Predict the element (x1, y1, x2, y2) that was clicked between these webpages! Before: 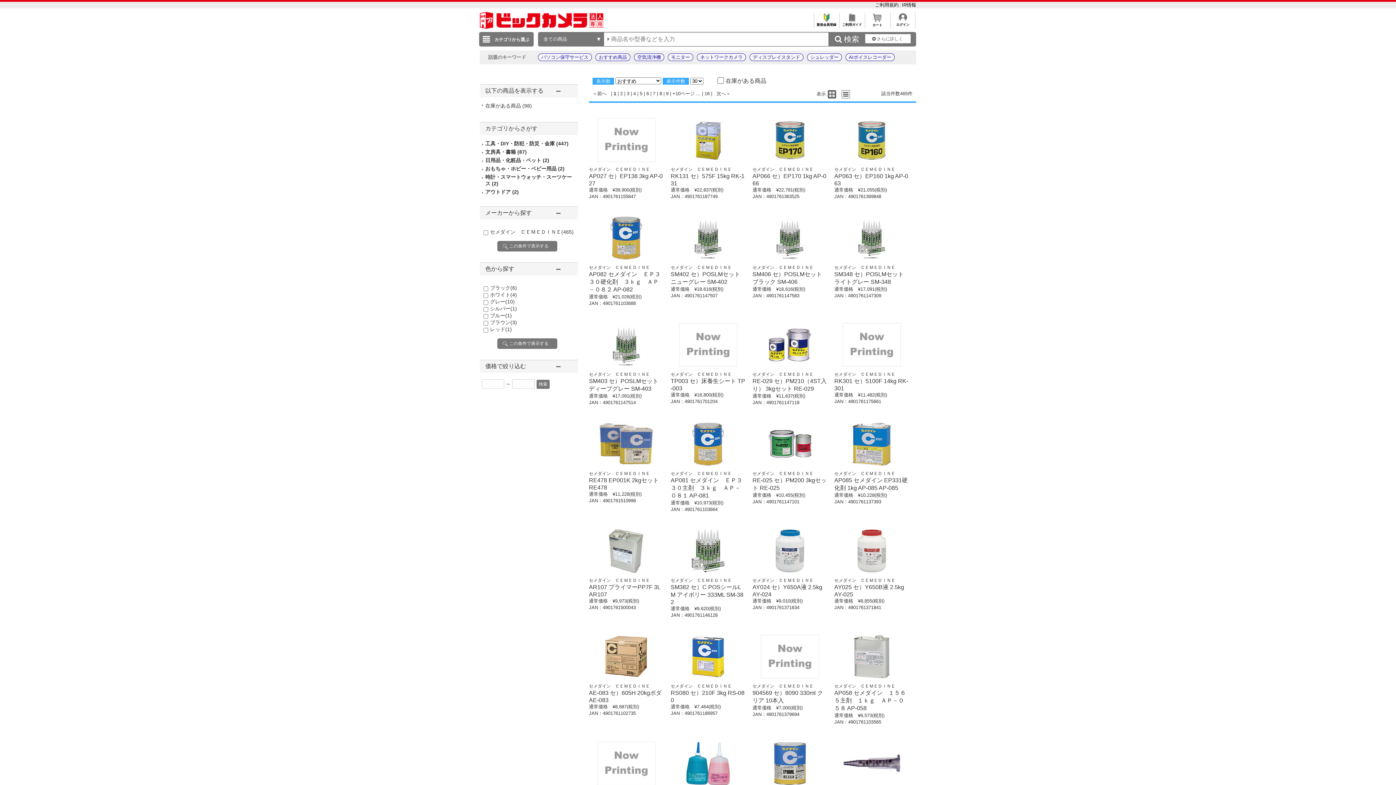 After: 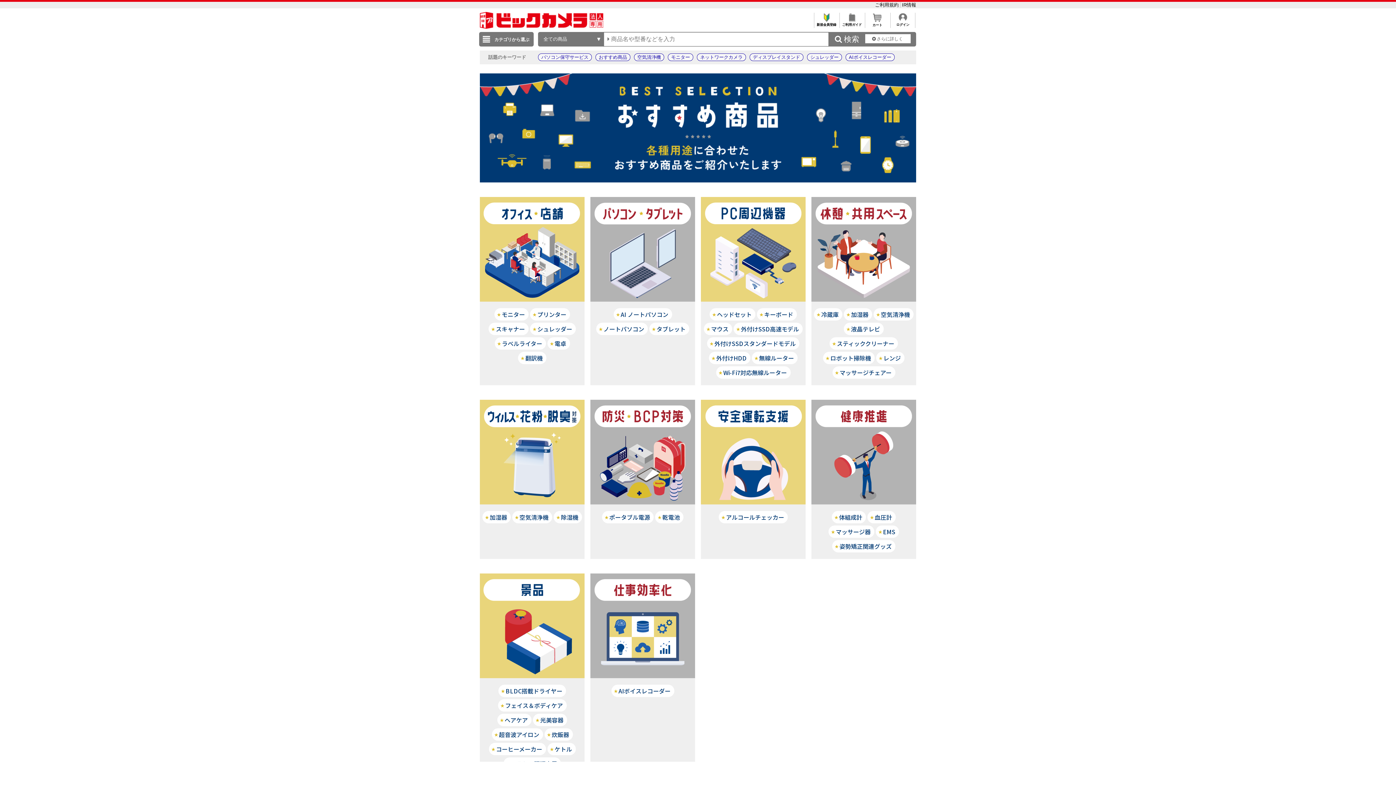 Action: bbox: (595, 53, 630, 61) label: おすすめ商品